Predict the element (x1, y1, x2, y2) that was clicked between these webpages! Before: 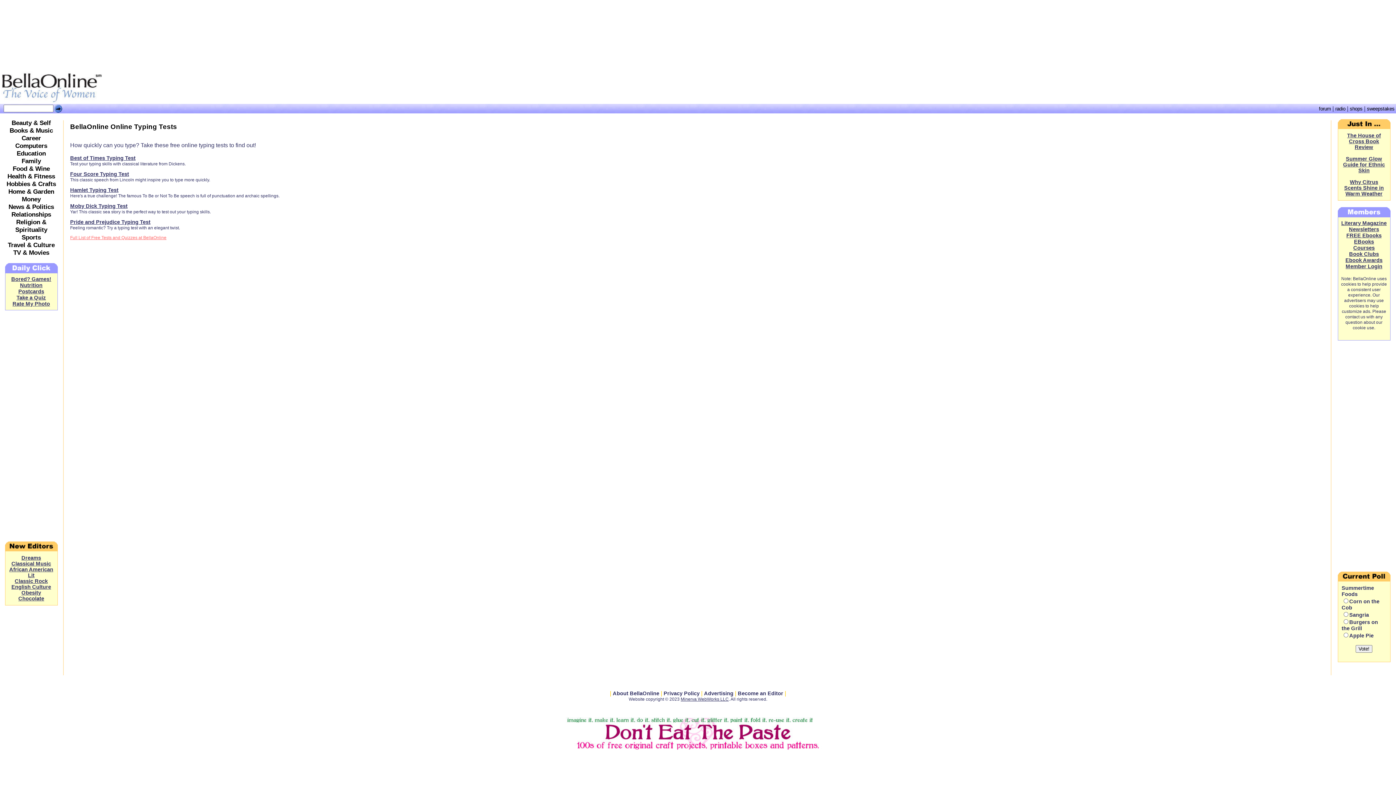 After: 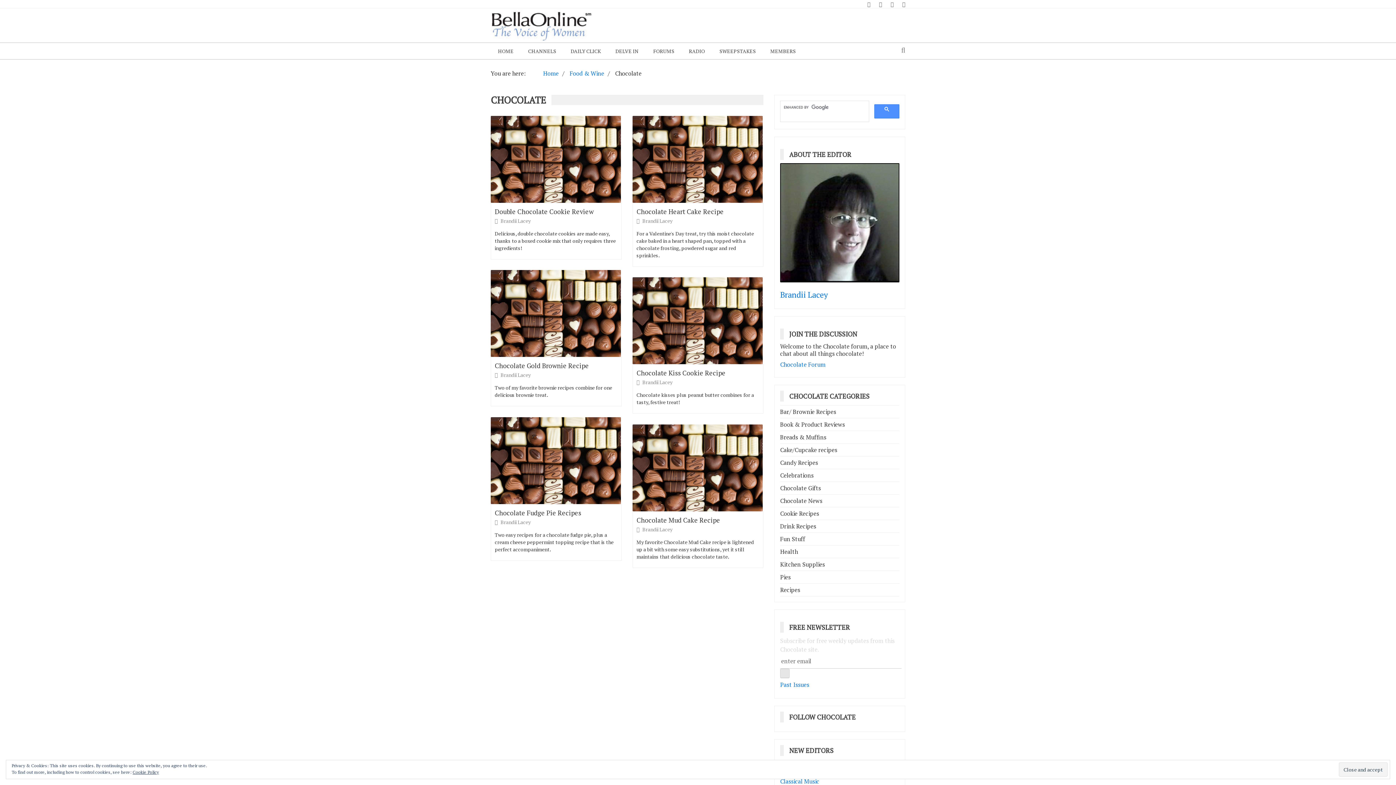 Action: label: Chocolate bbox: (18, 596, 44, 601)